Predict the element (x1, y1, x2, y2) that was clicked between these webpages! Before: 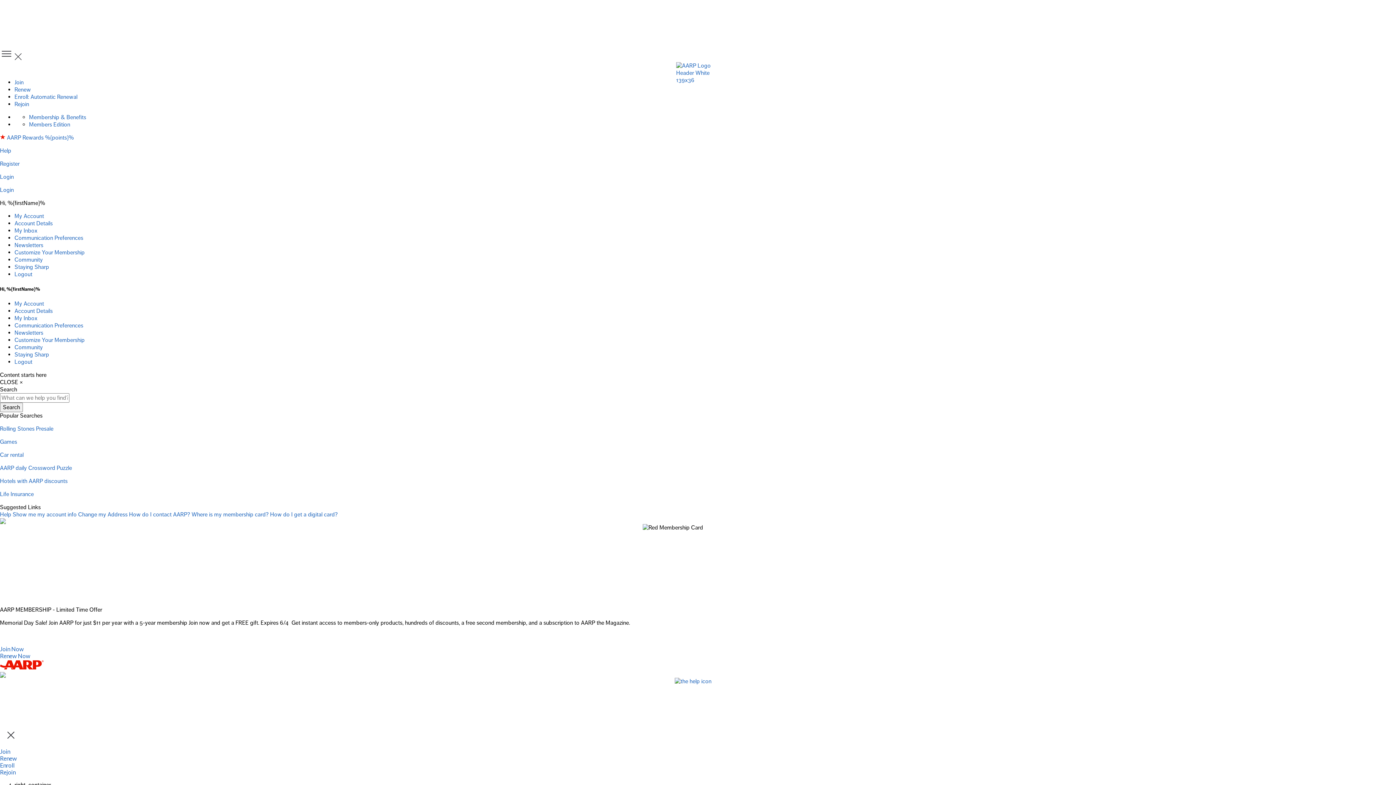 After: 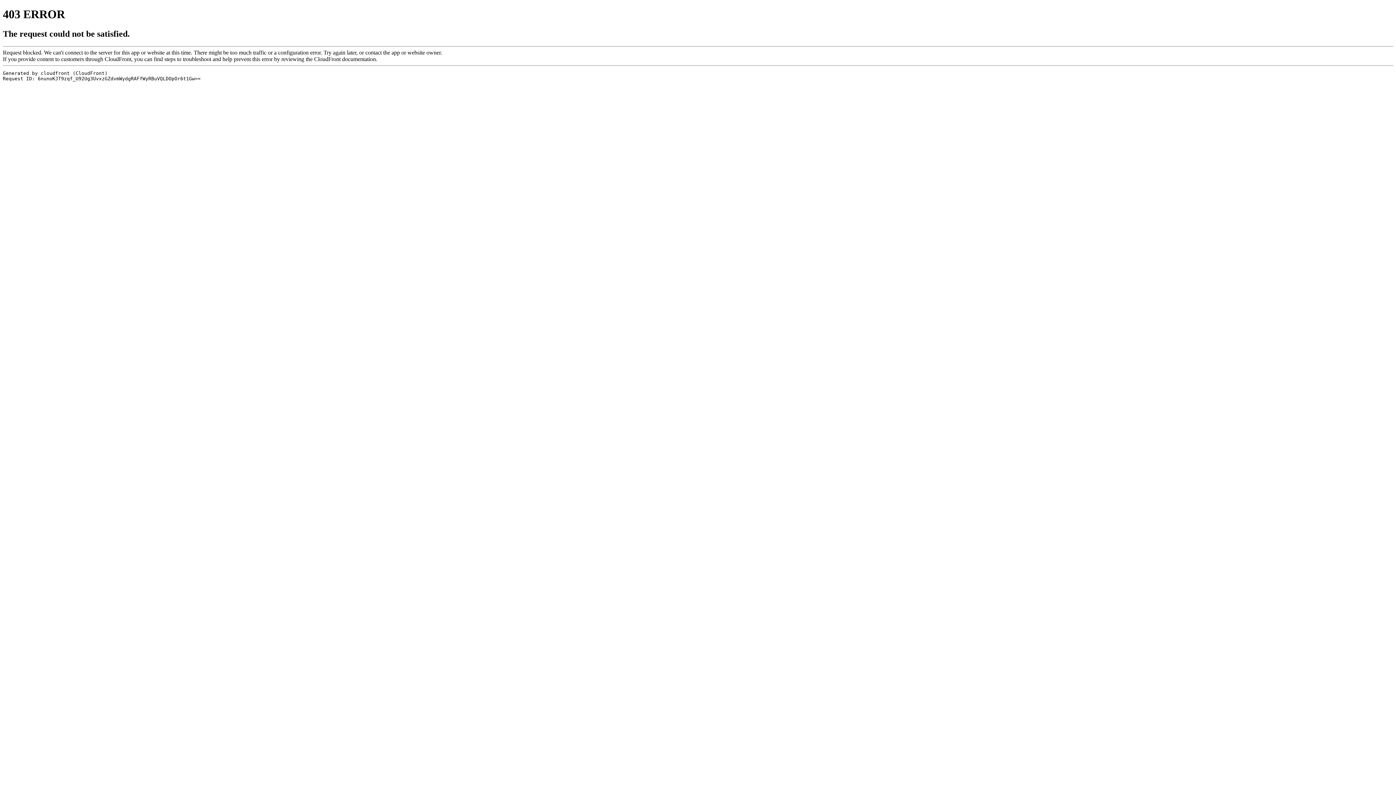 Action: bbox: (0, 62, 1396, 73)